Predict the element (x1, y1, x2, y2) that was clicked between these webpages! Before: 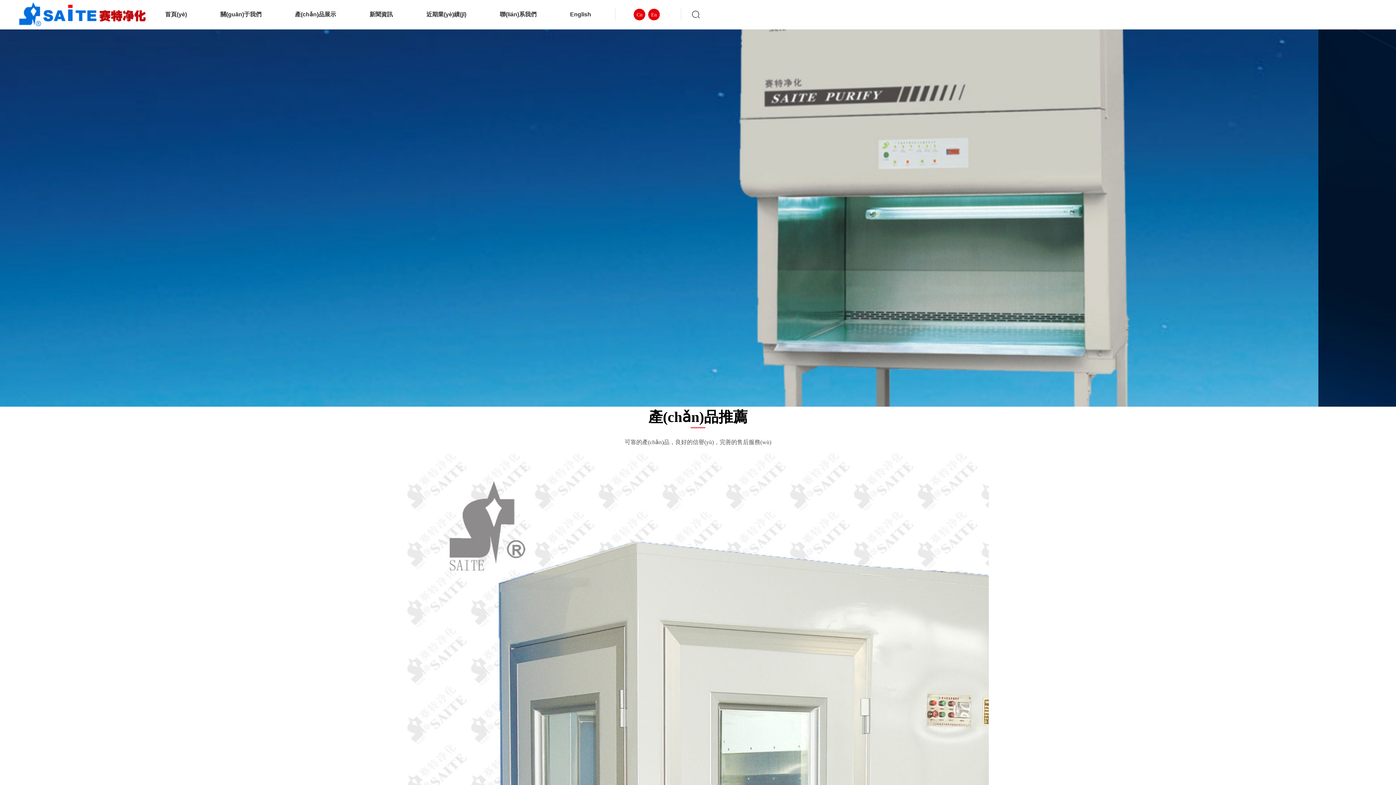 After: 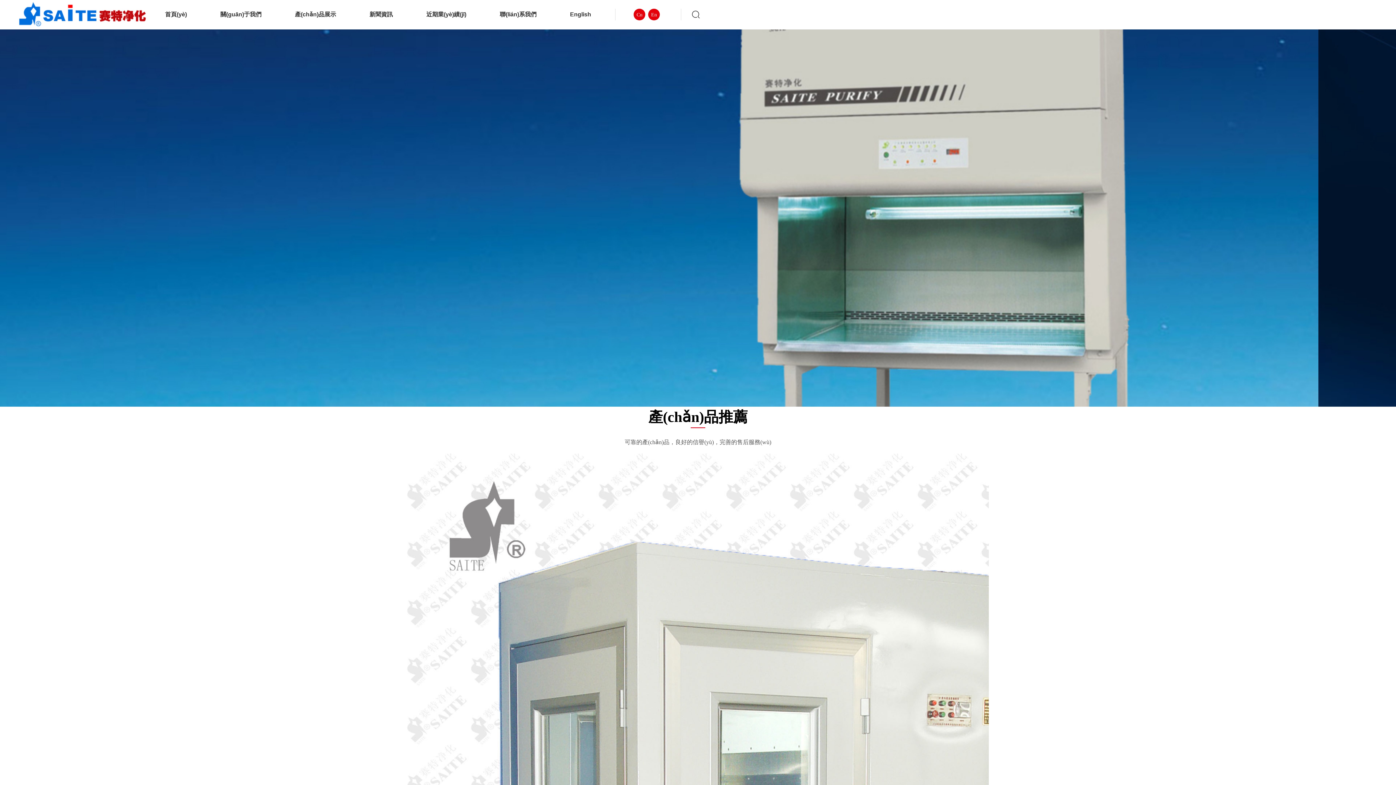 Action: label: 首頁(yè) bbox: (148, 0, 203, 29)